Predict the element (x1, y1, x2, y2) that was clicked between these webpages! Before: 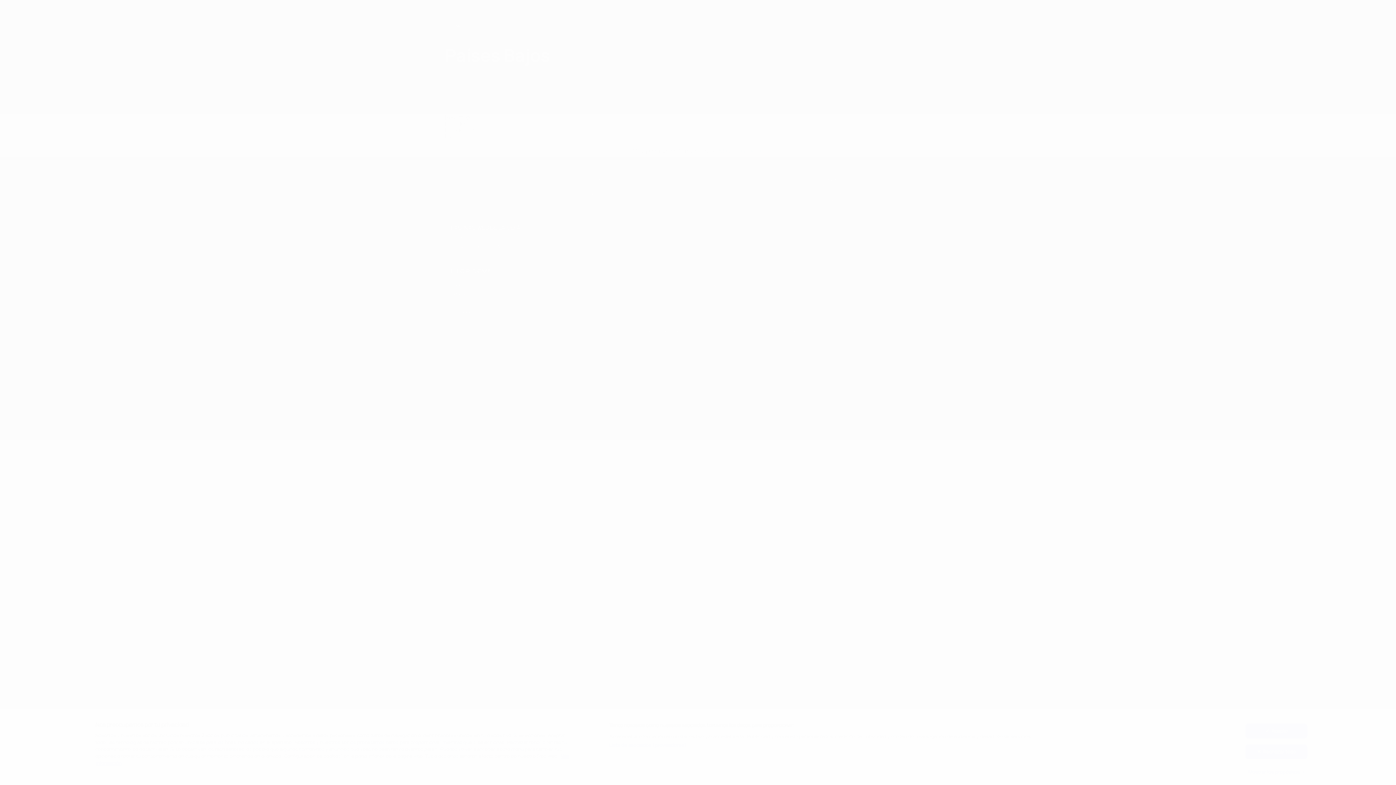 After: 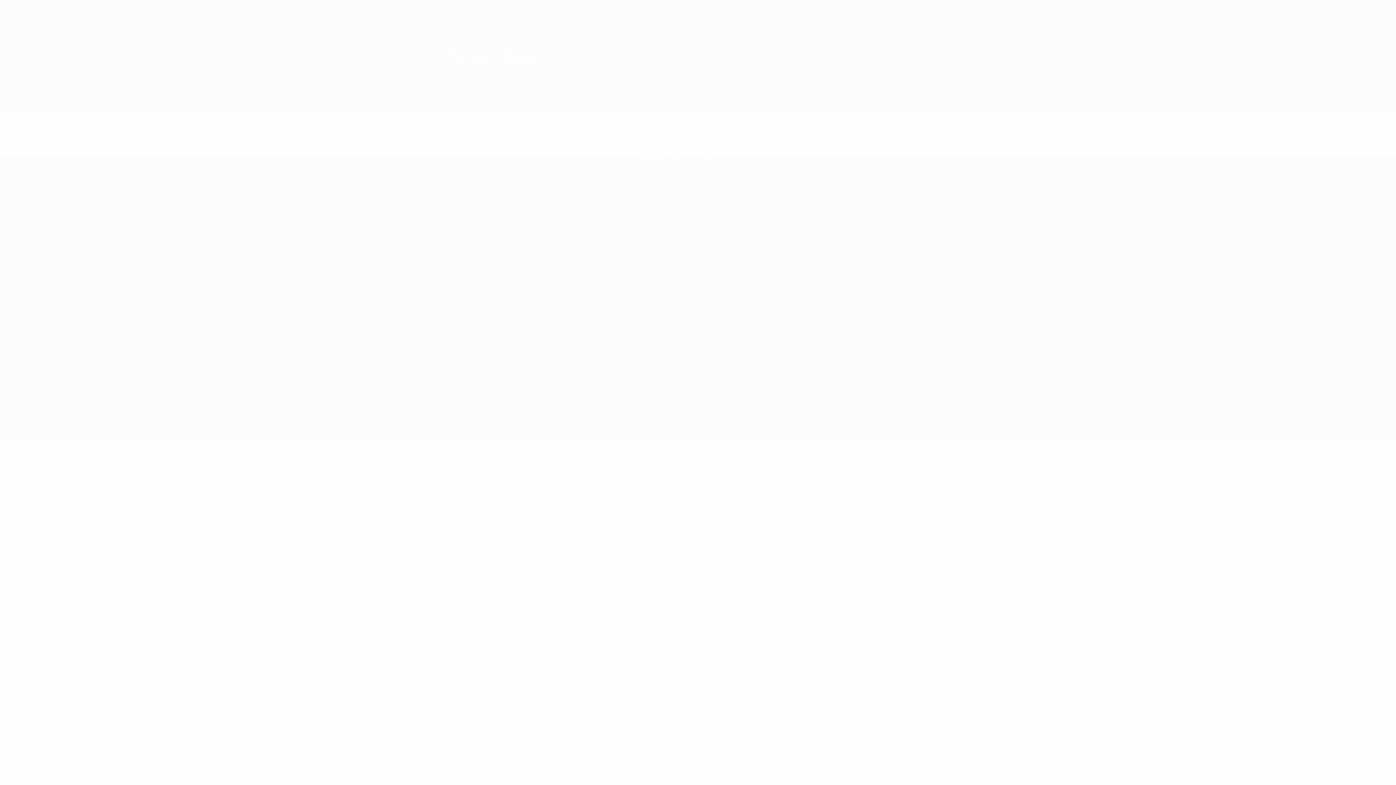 Action: label: Acepto bbox: (1245, 724, 1307, 738)